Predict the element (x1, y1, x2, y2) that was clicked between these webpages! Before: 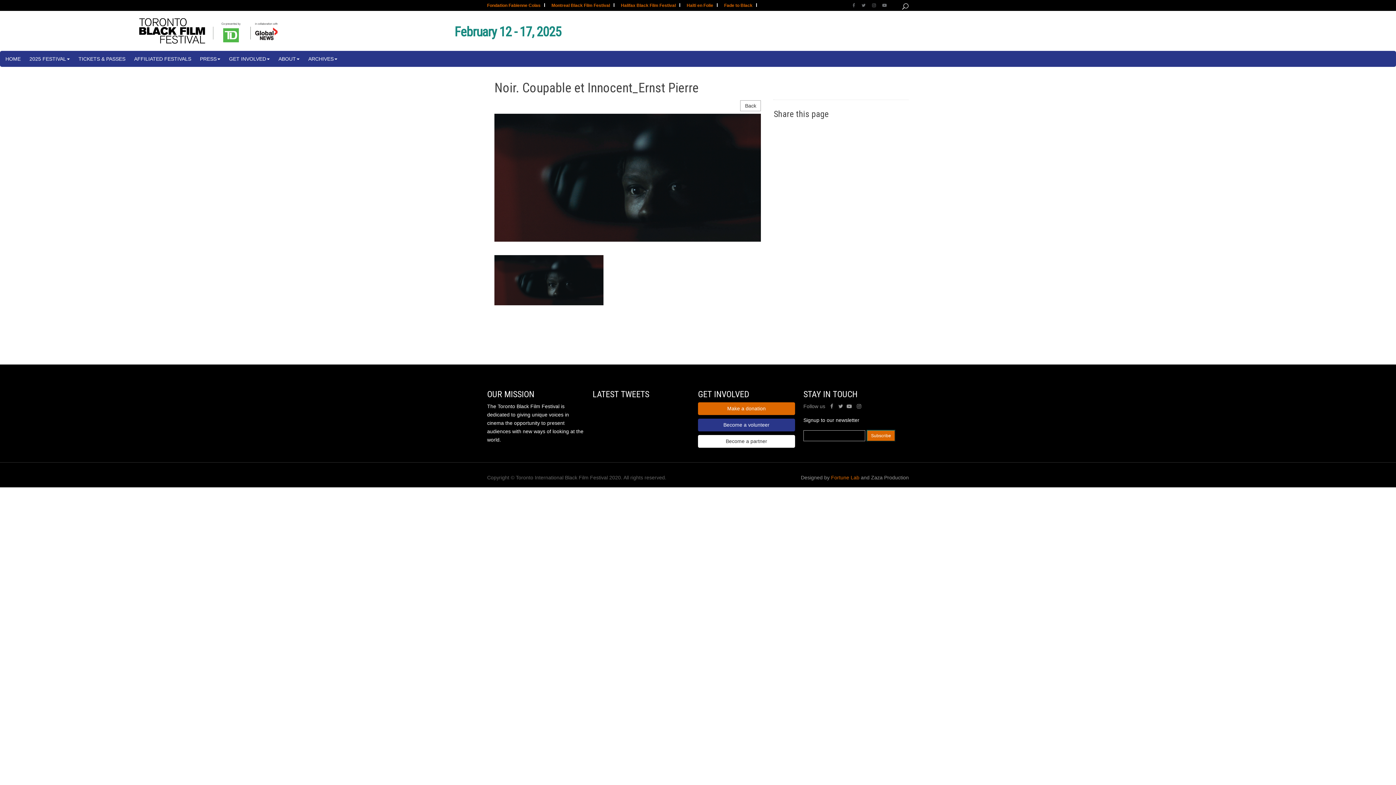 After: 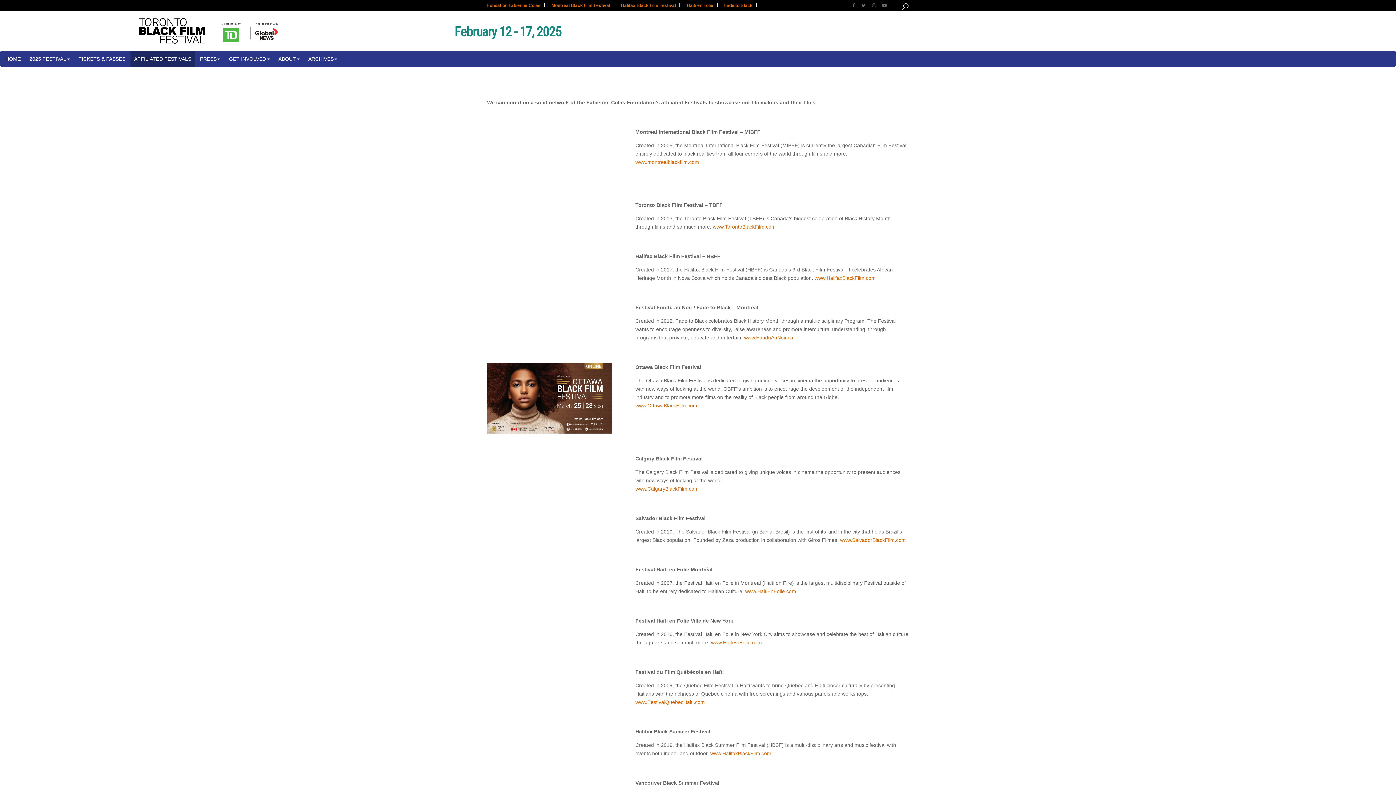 Action: bbox: (130, 50, 194, 66) label: AFFILIATED FESTIVALS